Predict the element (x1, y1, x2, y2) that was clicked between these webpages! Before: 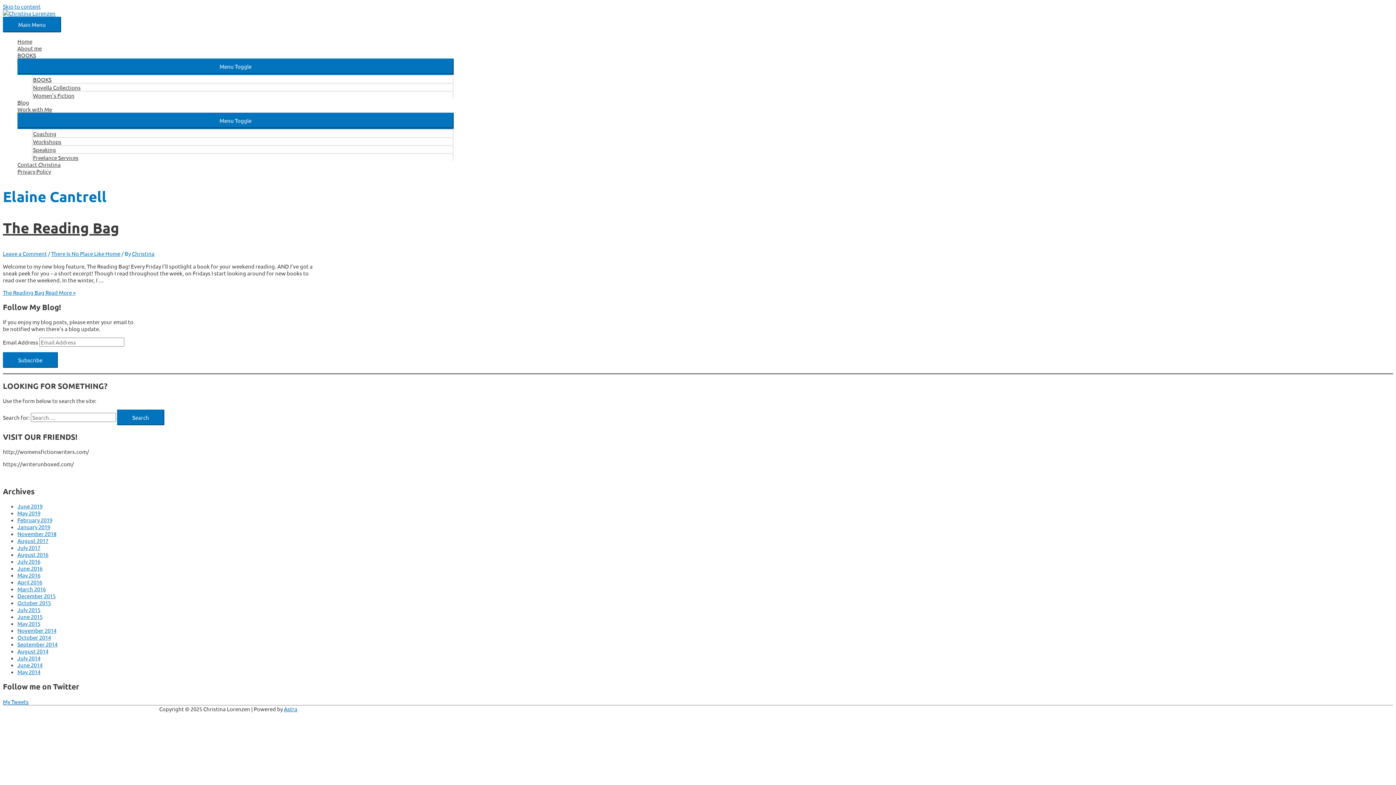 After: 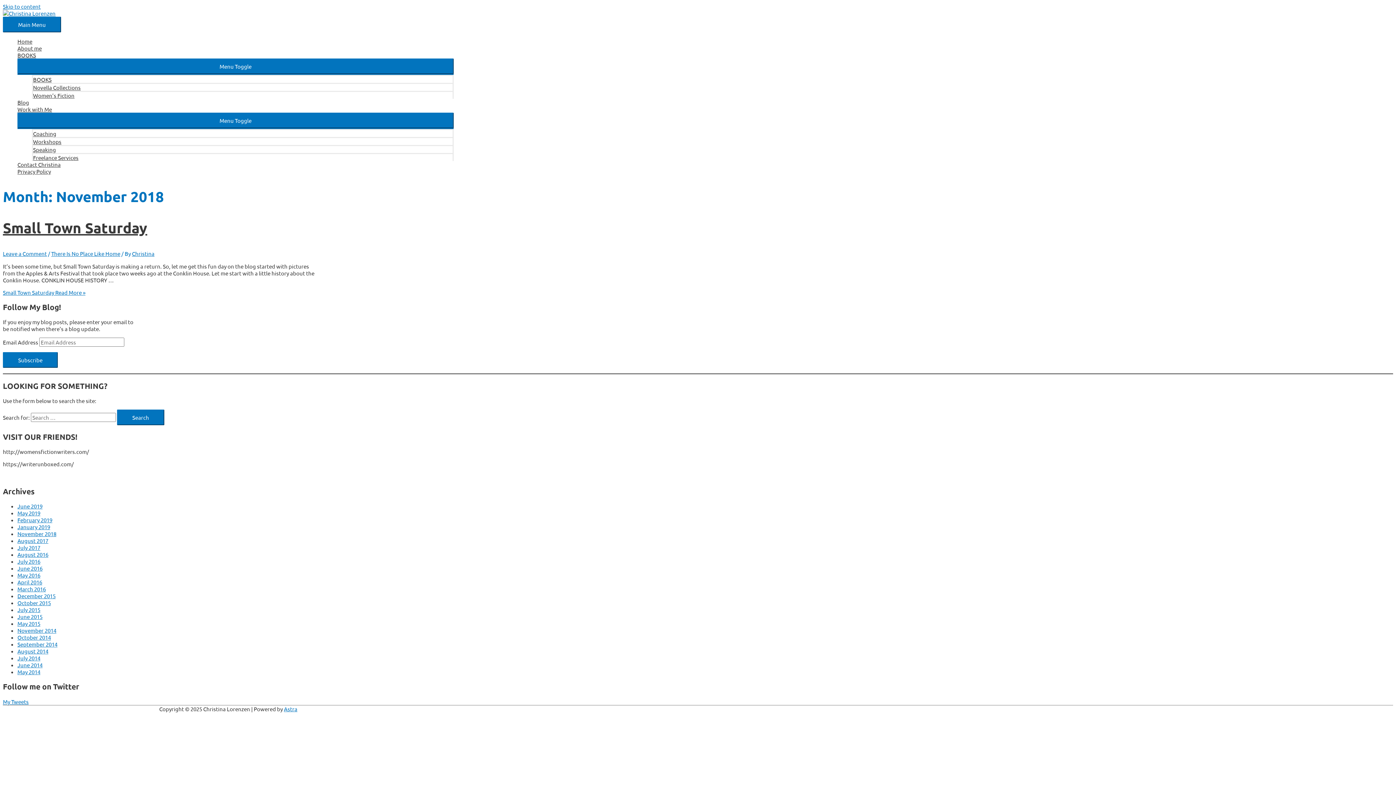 Action: bbox: (17, 530, 56, 537) label: November 2018